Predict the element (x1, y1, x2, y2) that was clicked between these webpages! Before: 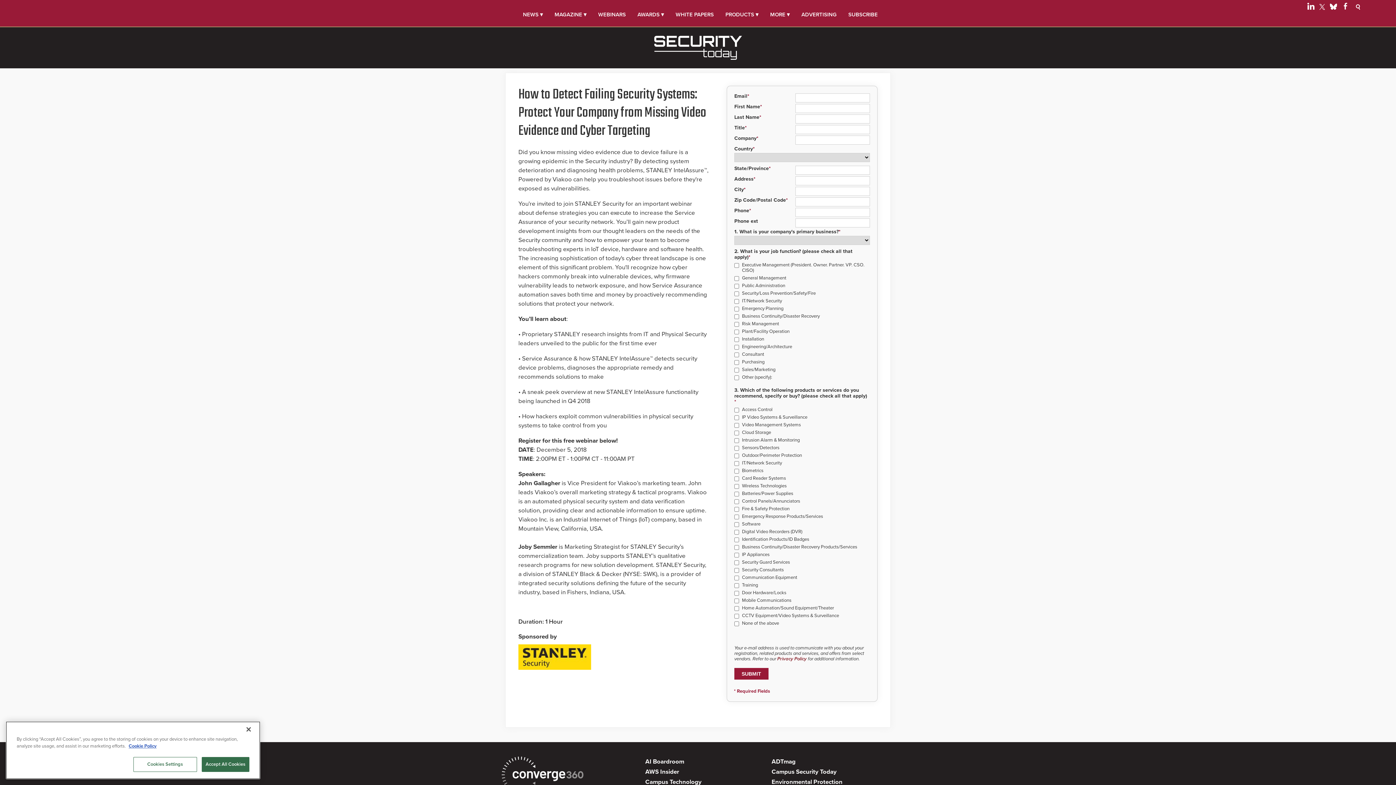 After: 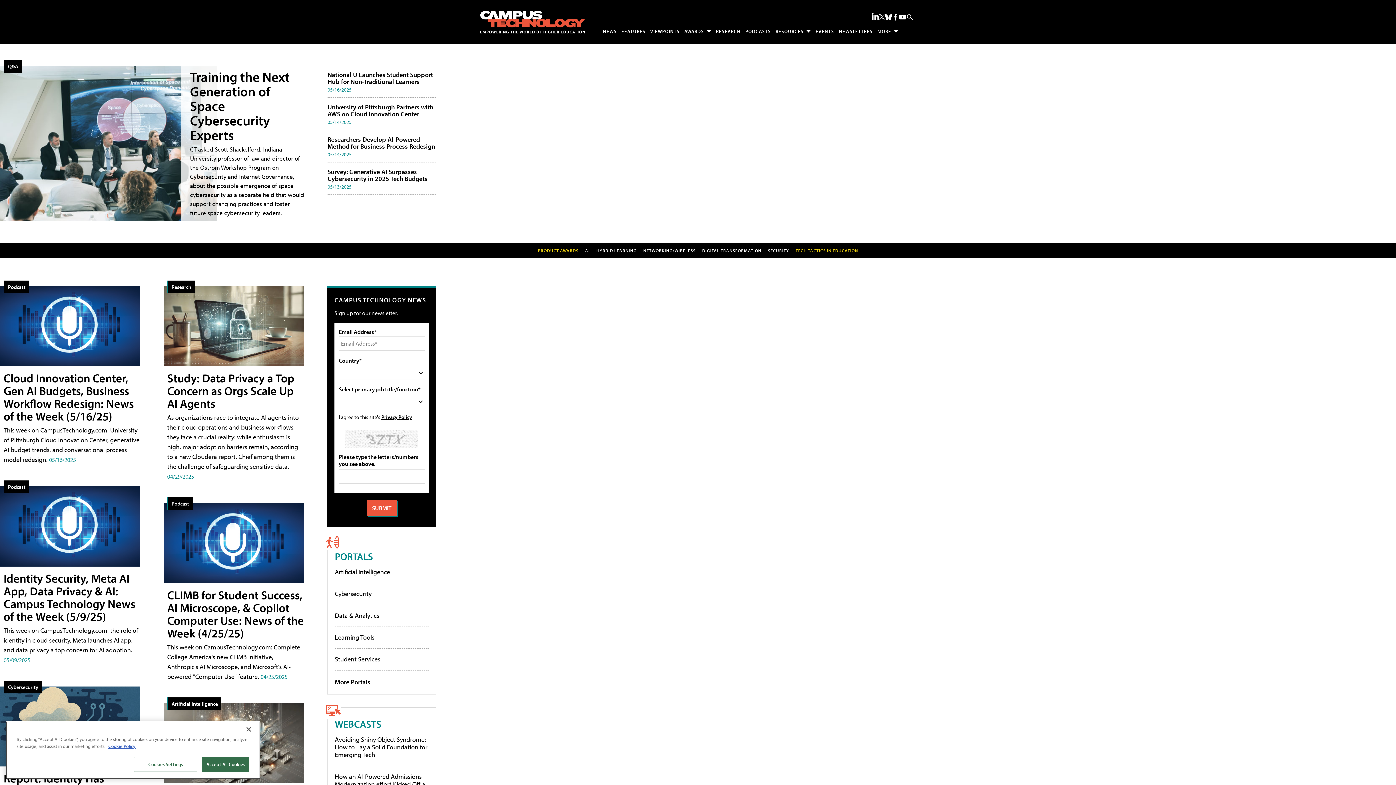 Action: label: Campus Technology bbox: (645, 778, 701, 786)